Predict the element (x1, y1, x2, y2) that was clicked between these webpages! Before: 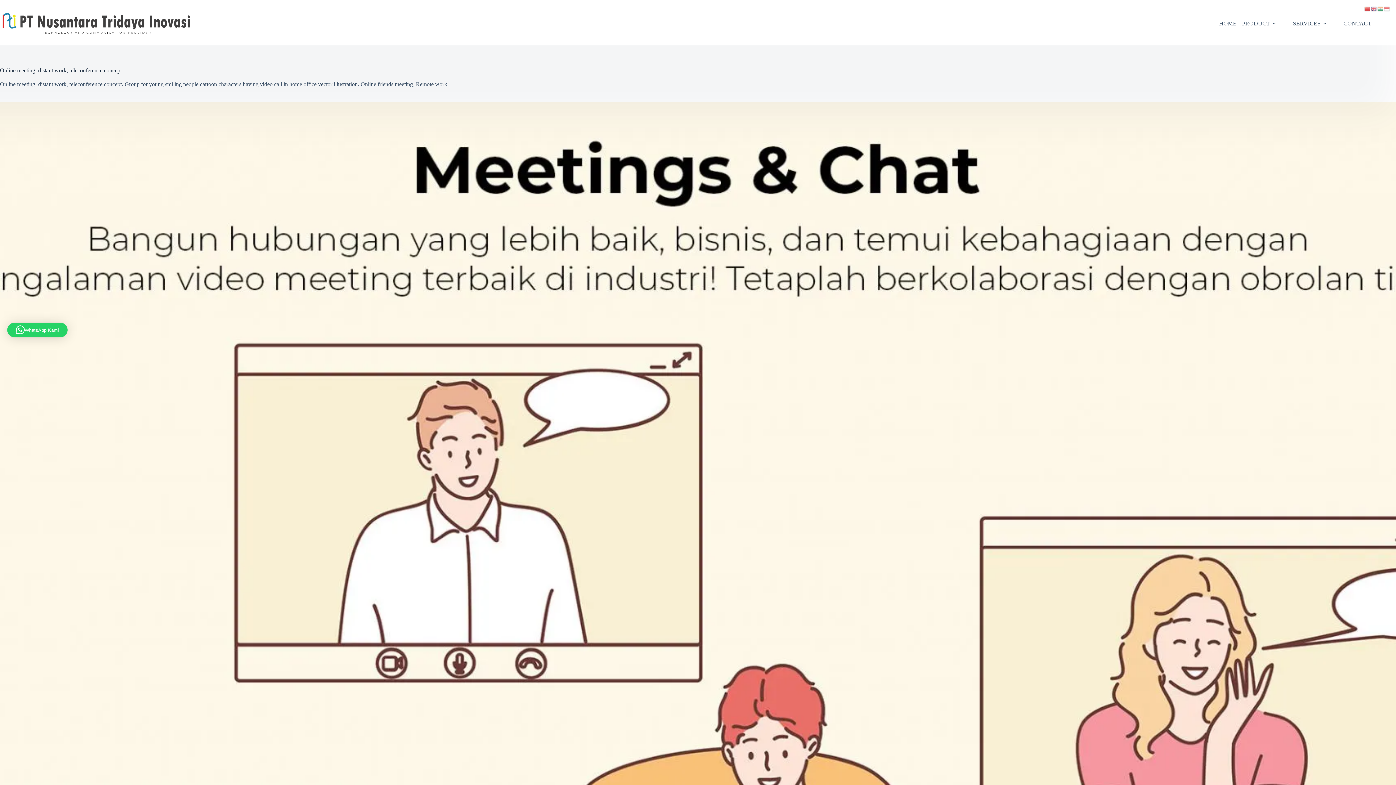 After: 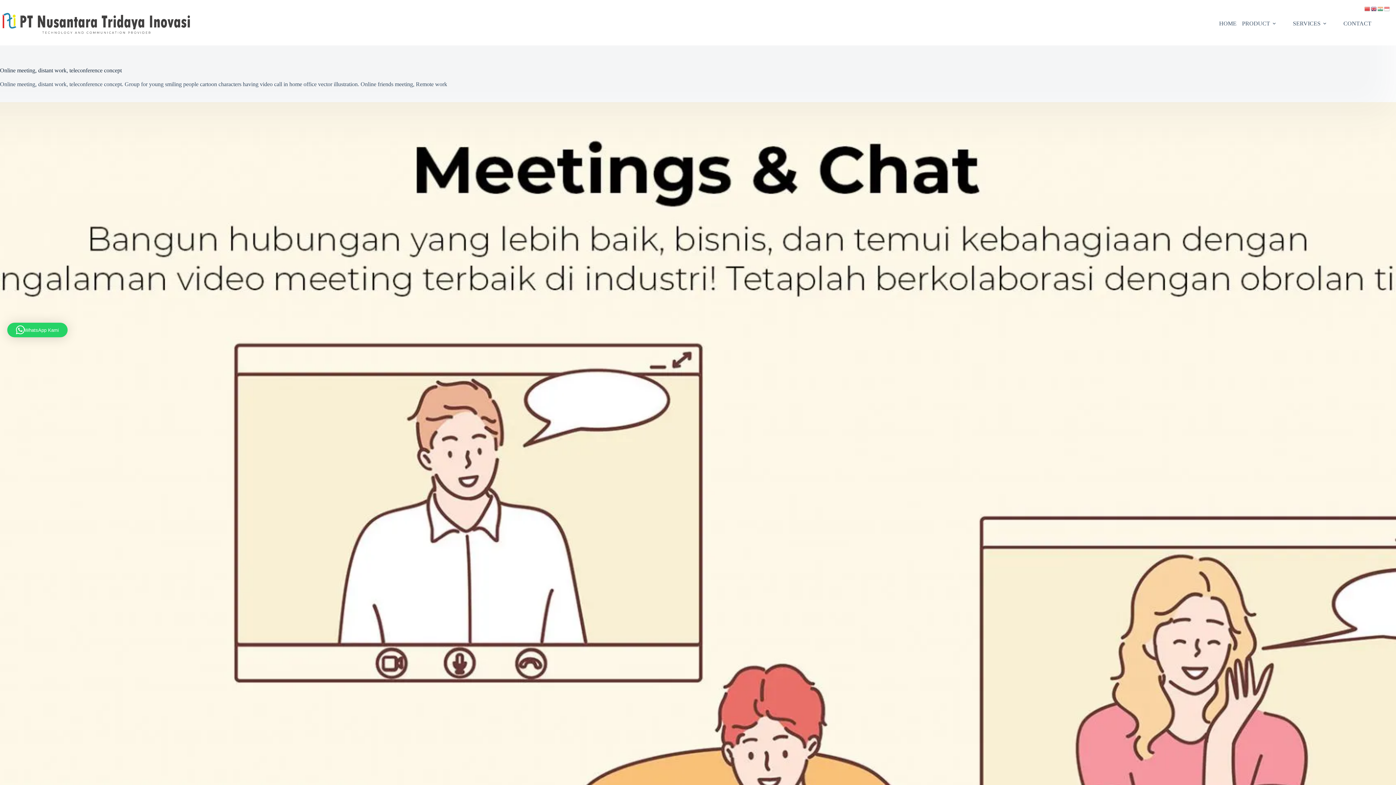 Action: bbox: (1371, 5, 1377, 11)